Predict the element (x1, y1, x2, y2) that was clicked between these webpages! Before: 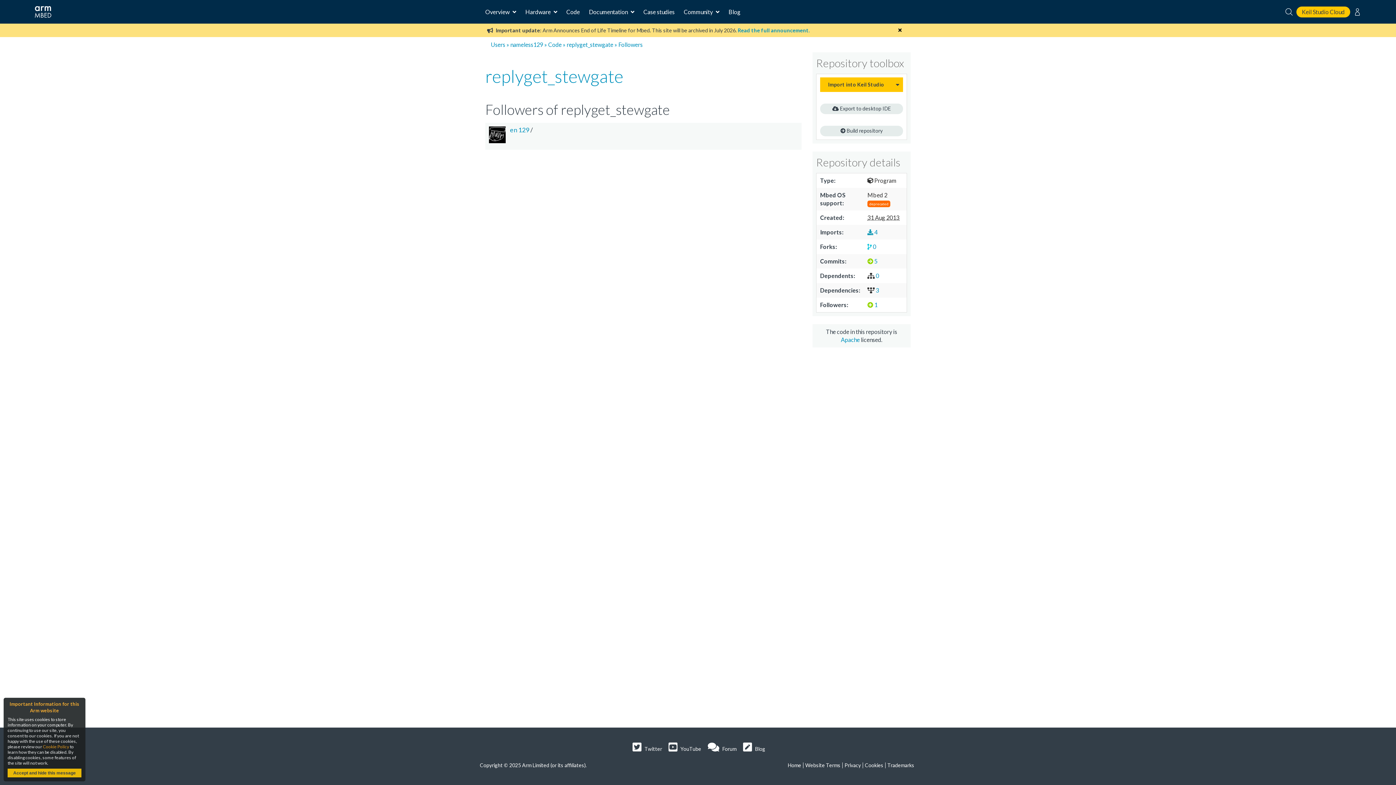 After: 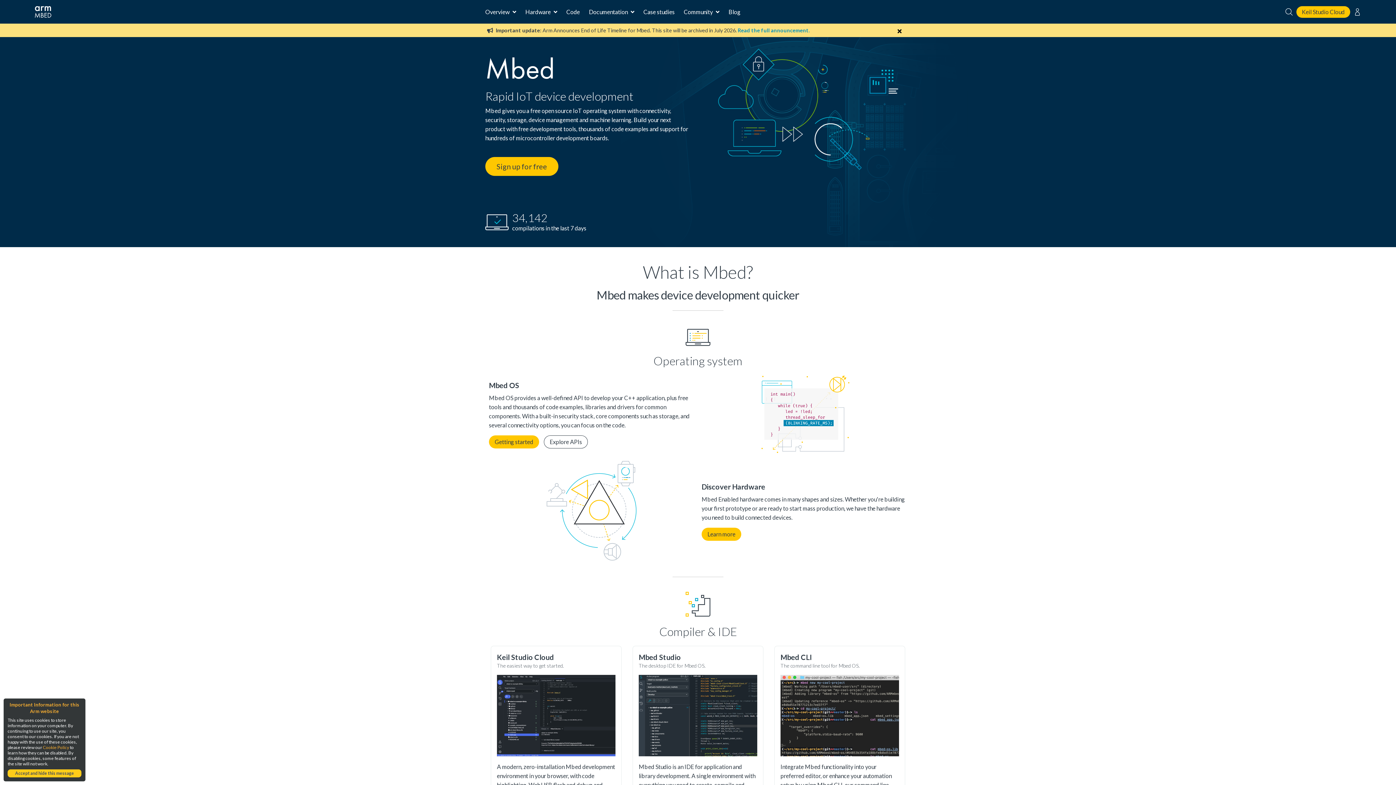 Action: bbox: (788, 762, 801, 768) label: Home